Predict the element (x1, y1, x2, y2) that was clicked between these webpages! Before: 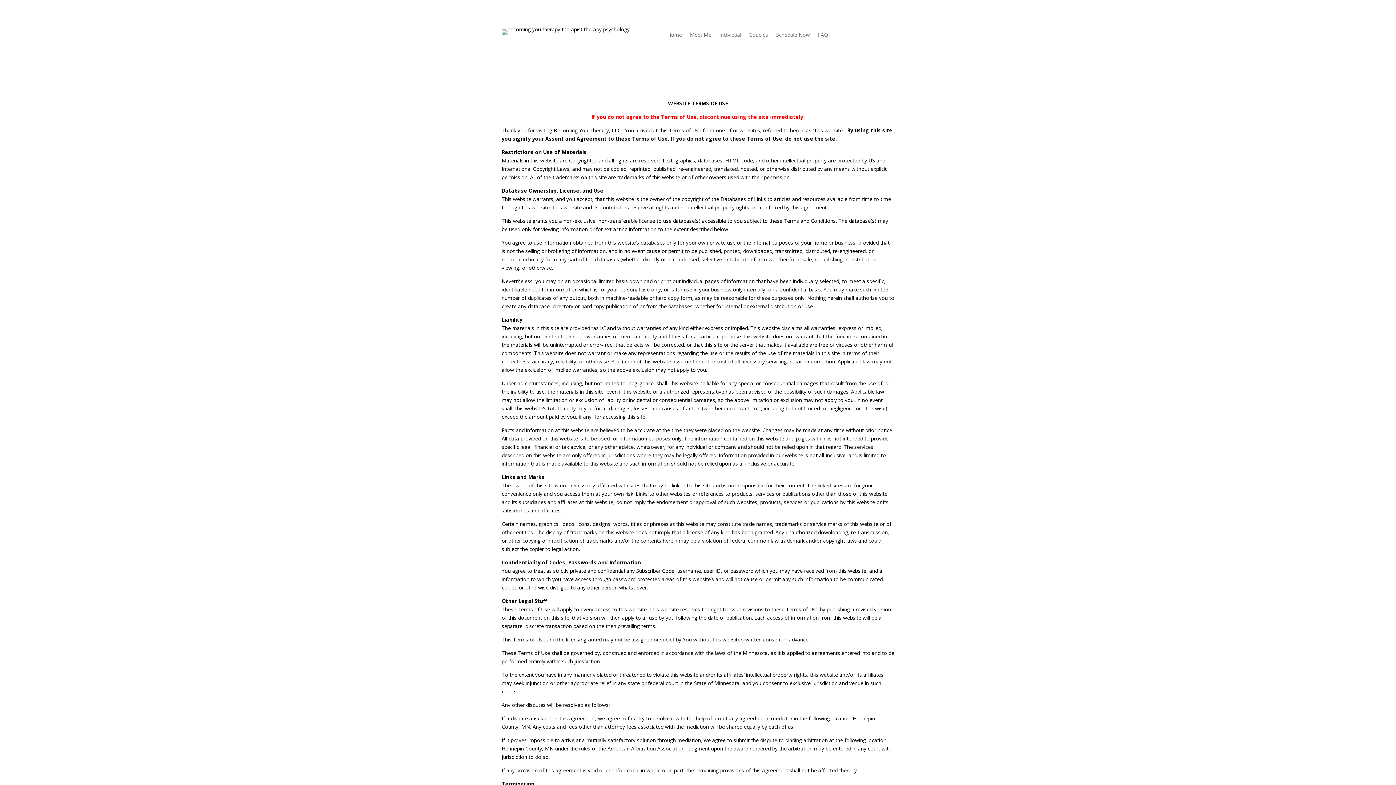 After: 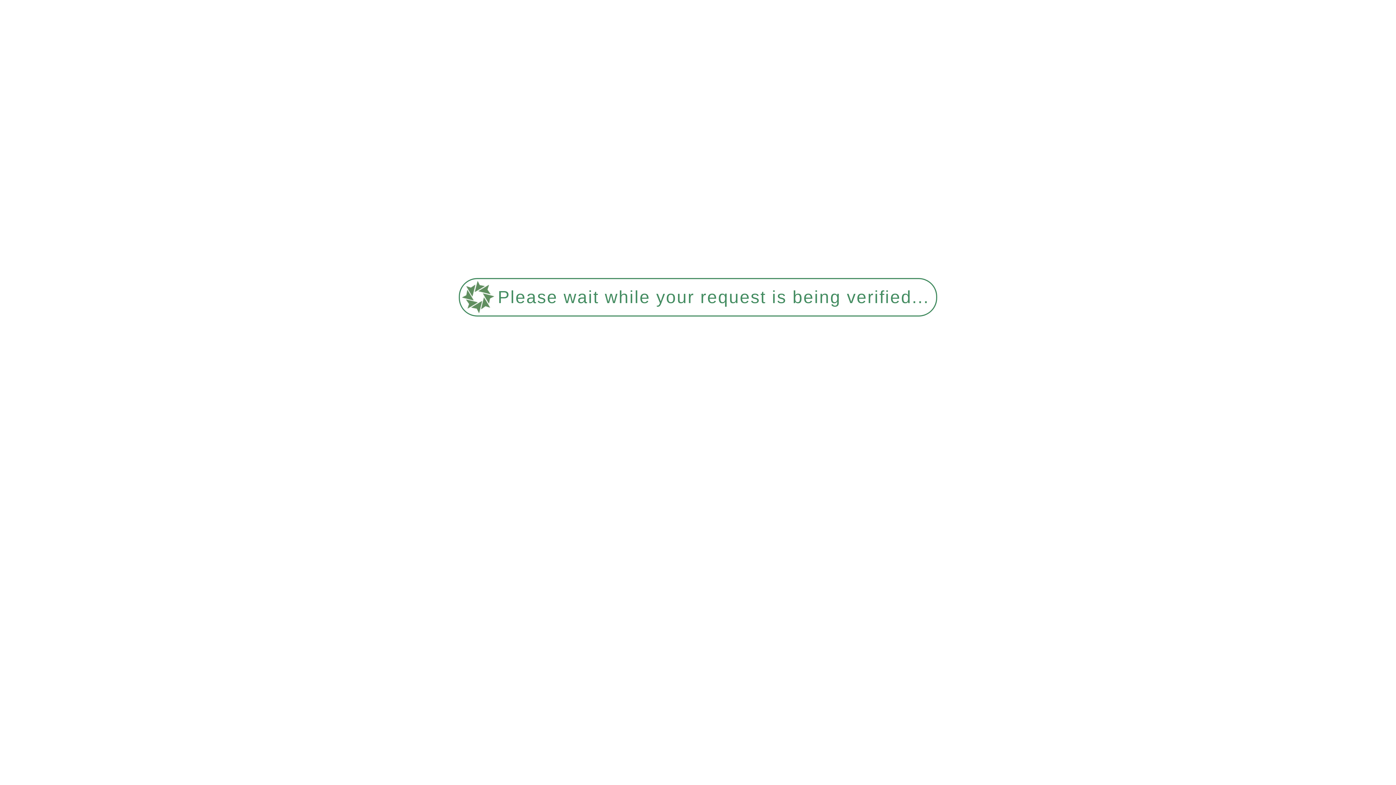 Action: bbox: (719, 32, 741, 40) label: Individual